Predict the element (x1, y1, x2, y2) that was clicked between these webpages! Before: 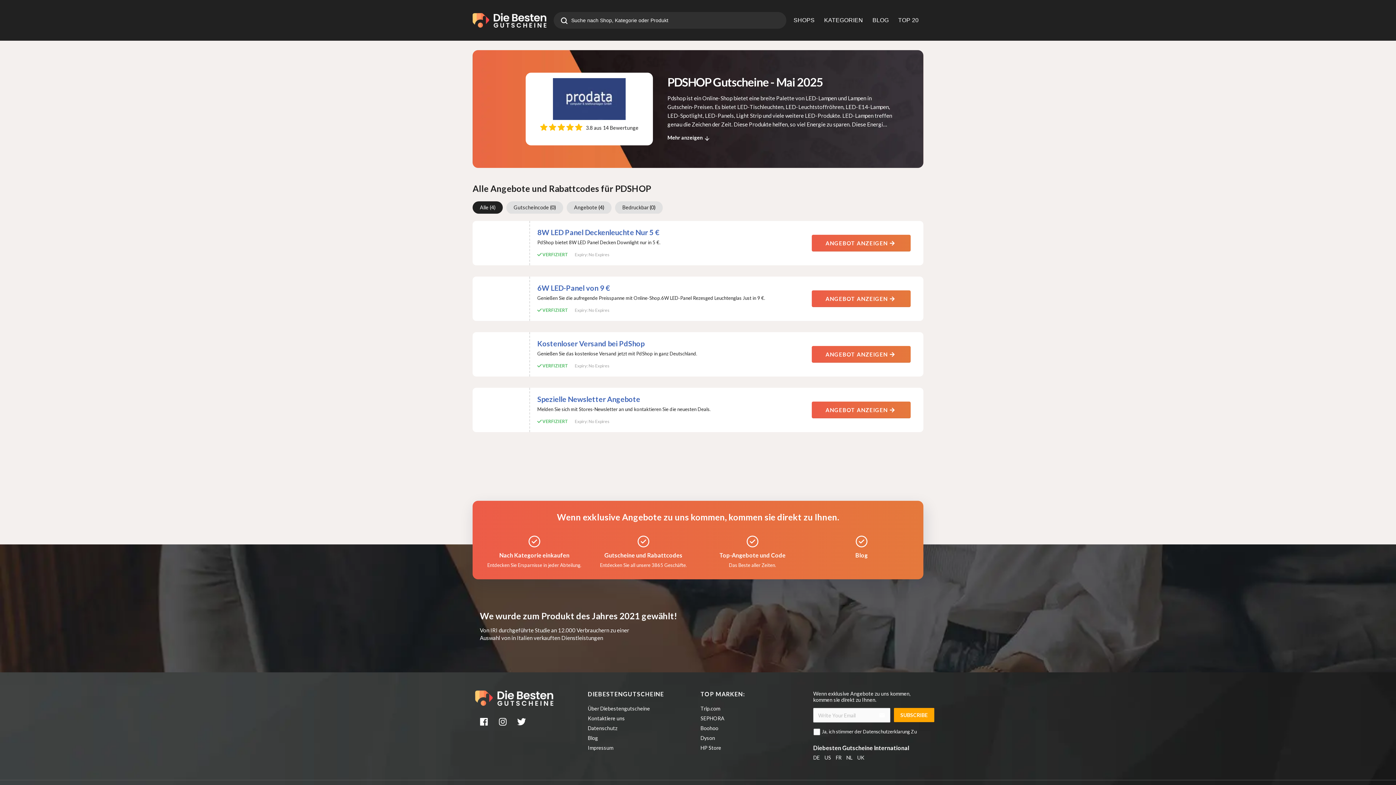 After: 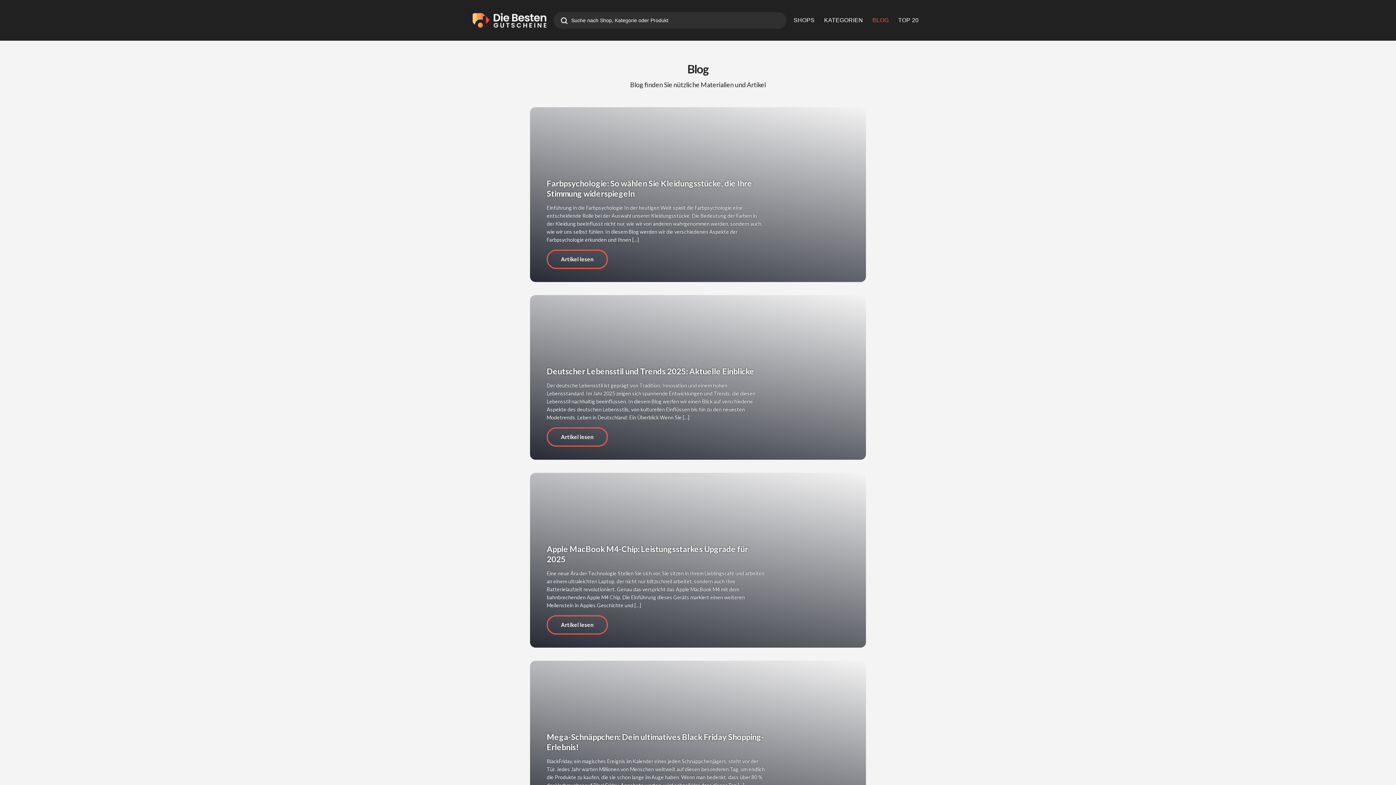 Action: label: BLOG bbox: (867, 10, 893, 30)